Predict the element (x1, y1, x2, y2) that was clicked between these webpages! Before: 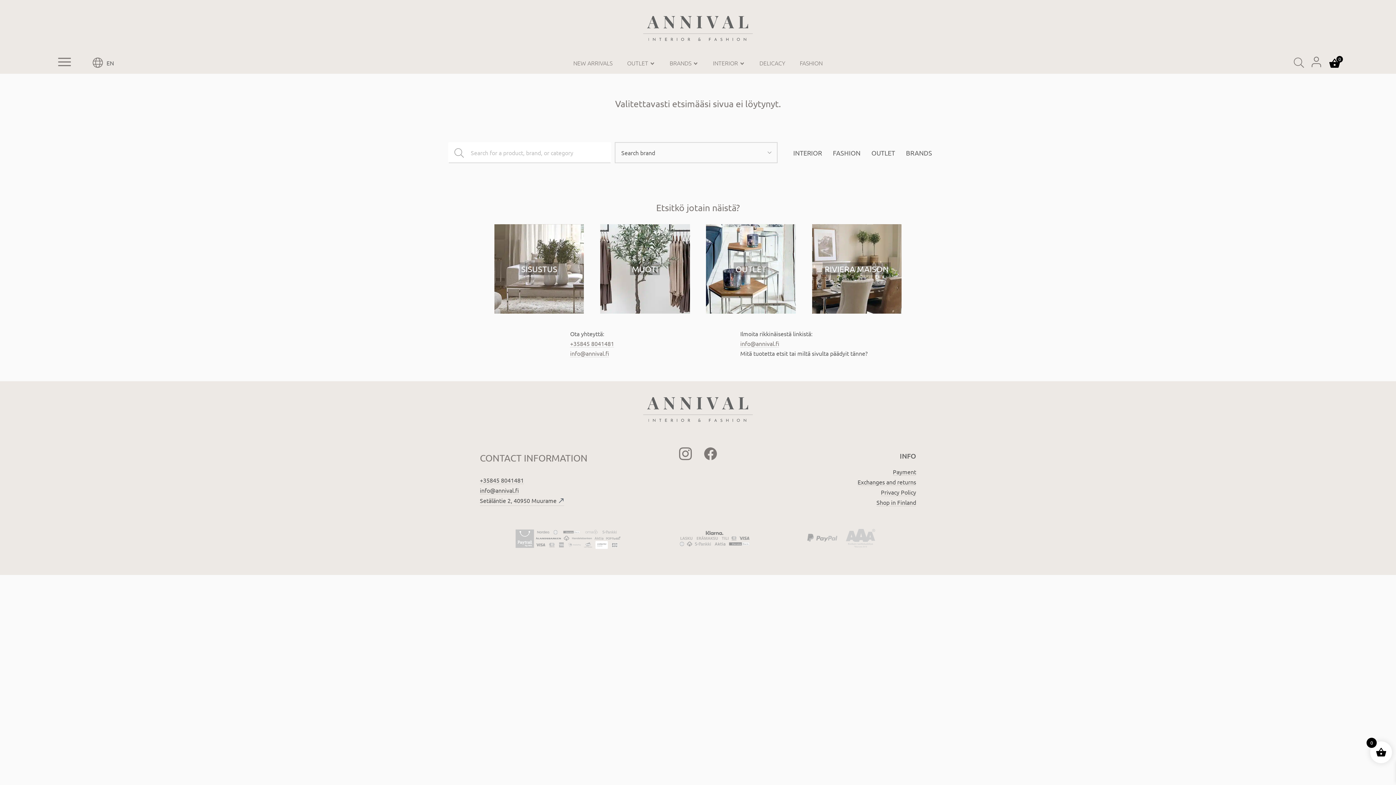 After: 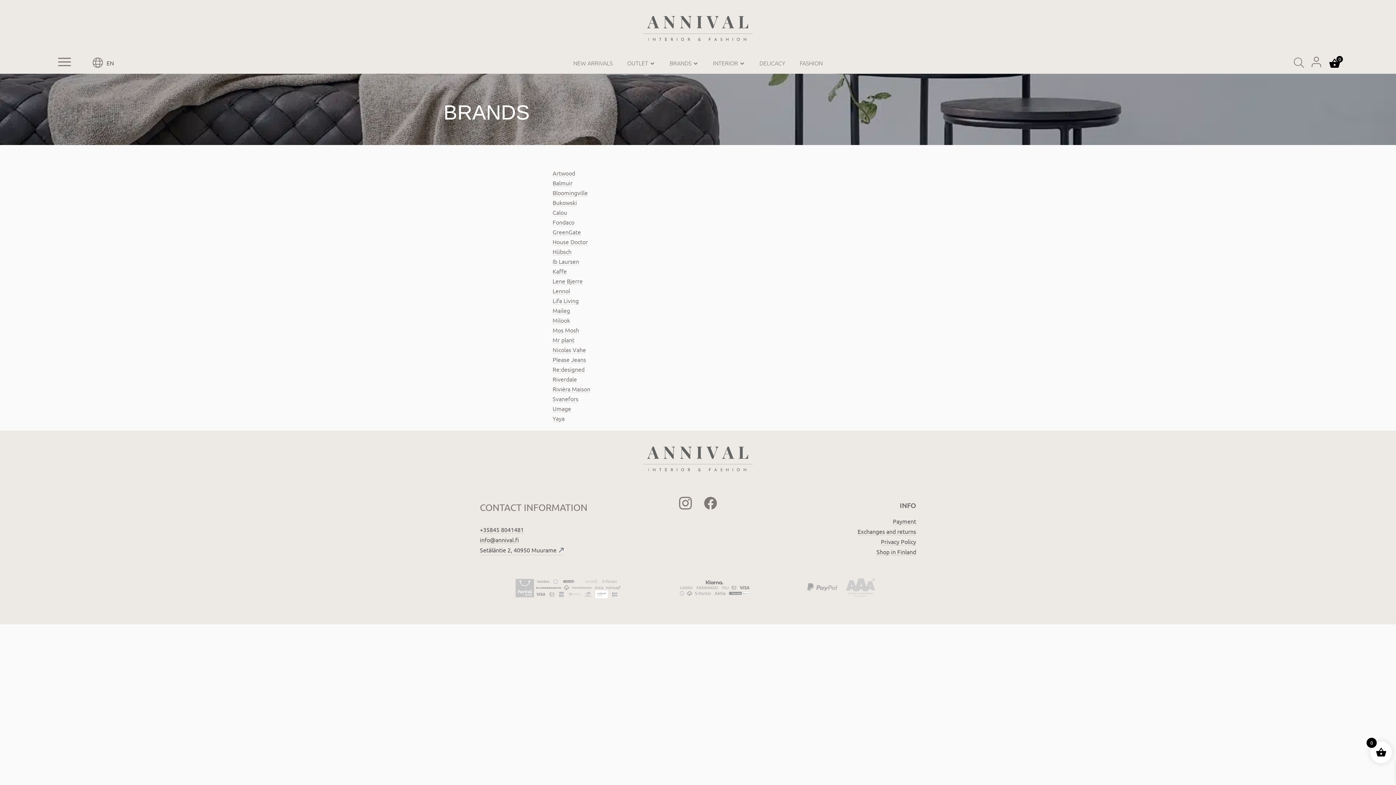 Action: bbox: (669, 51, 693, 73) label: BRANDS 